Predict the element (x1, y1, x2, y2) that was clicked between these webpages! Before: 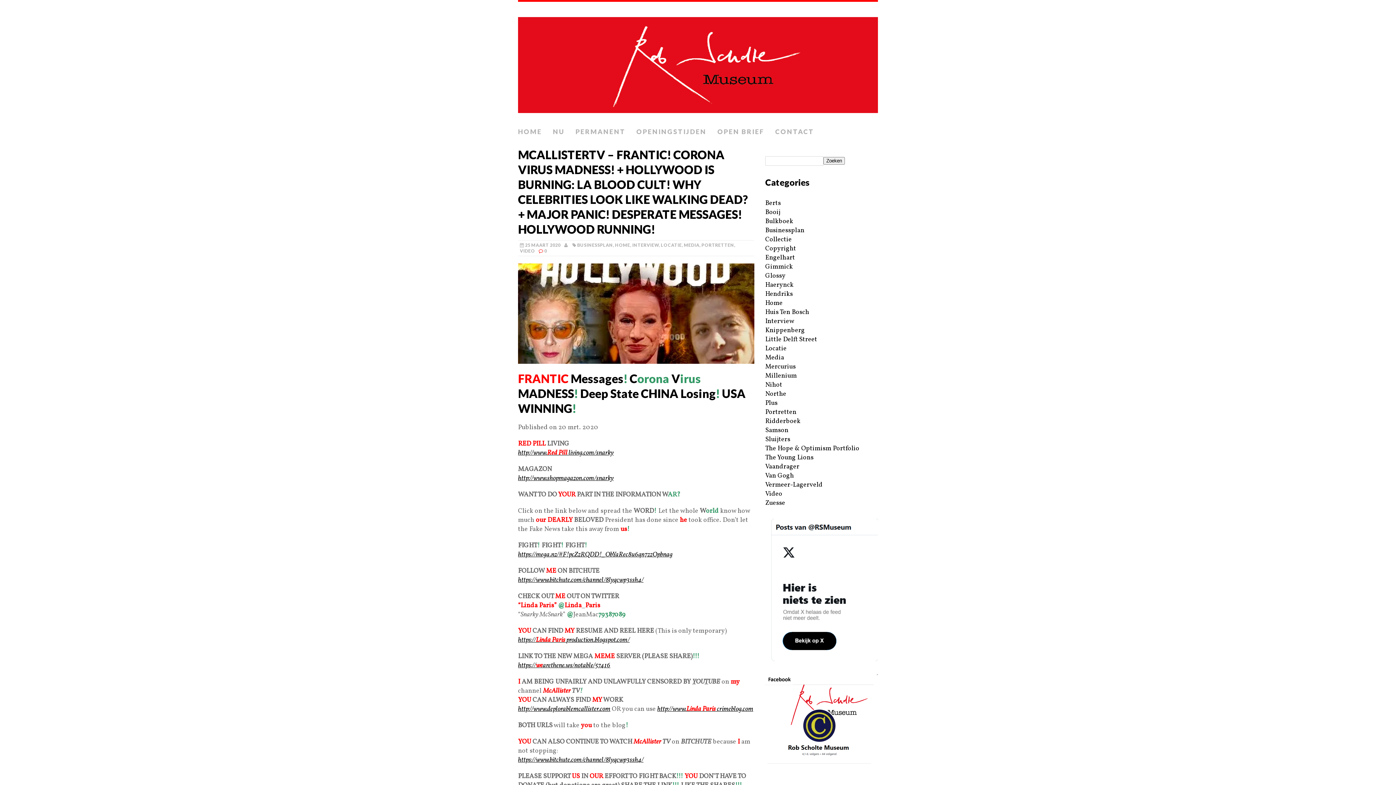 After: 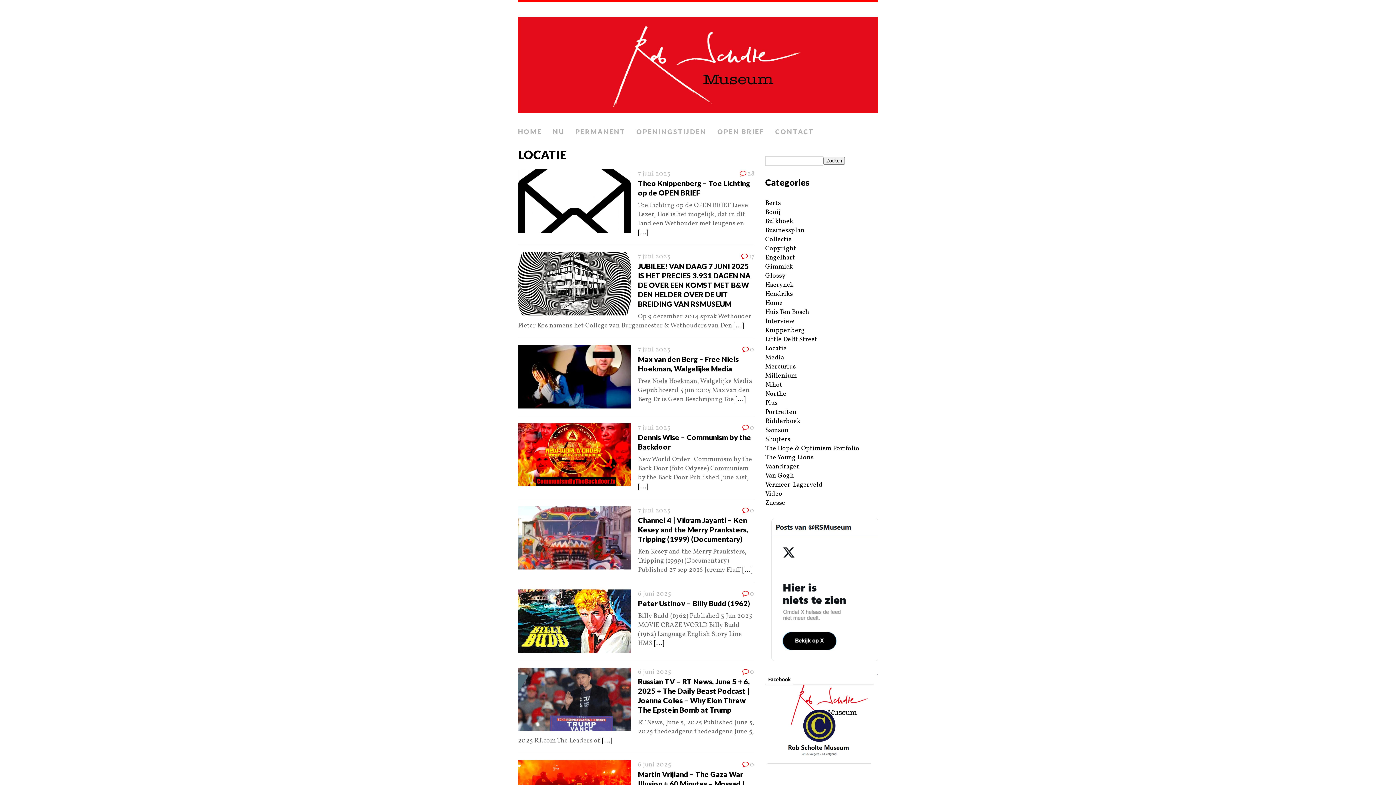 Action: bbox: (765, 344, 786, 353) label: Locatie